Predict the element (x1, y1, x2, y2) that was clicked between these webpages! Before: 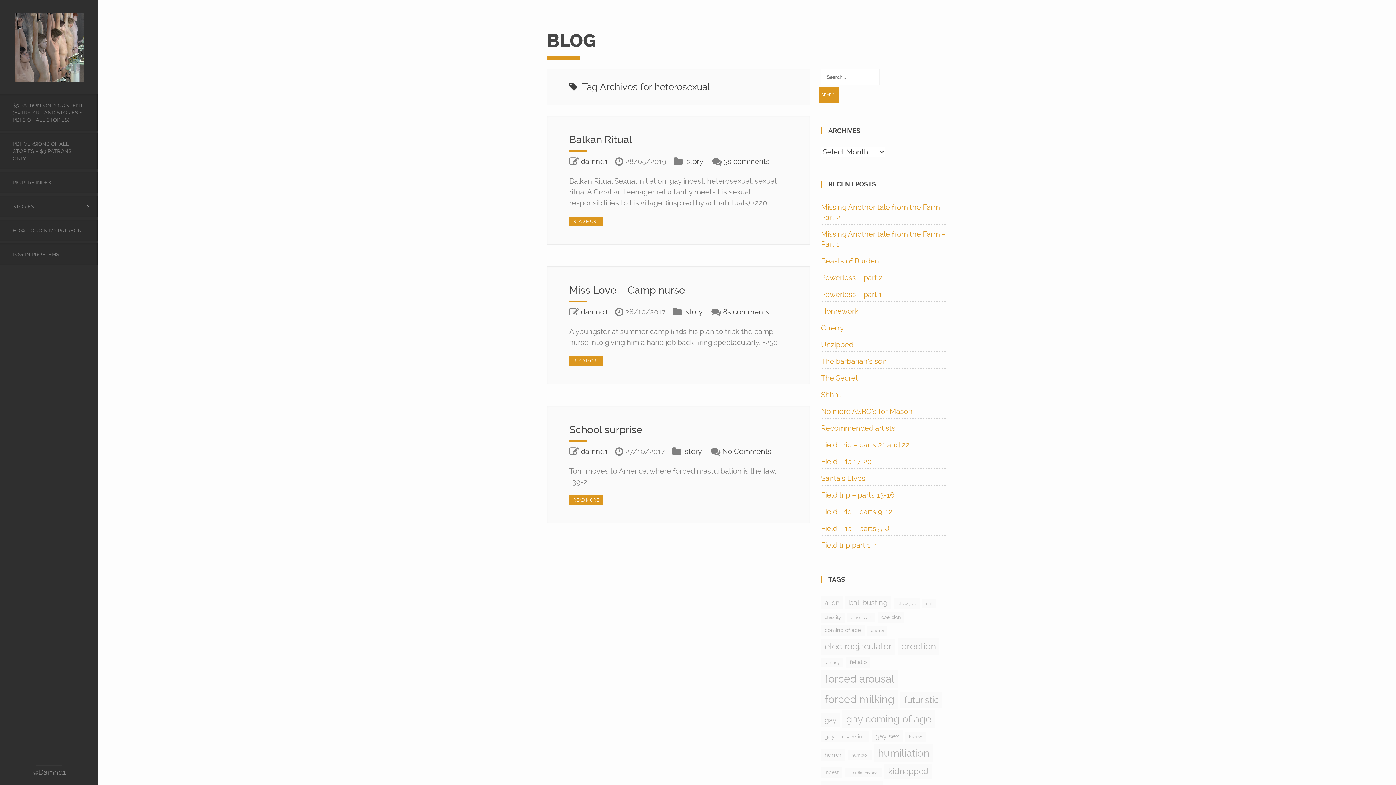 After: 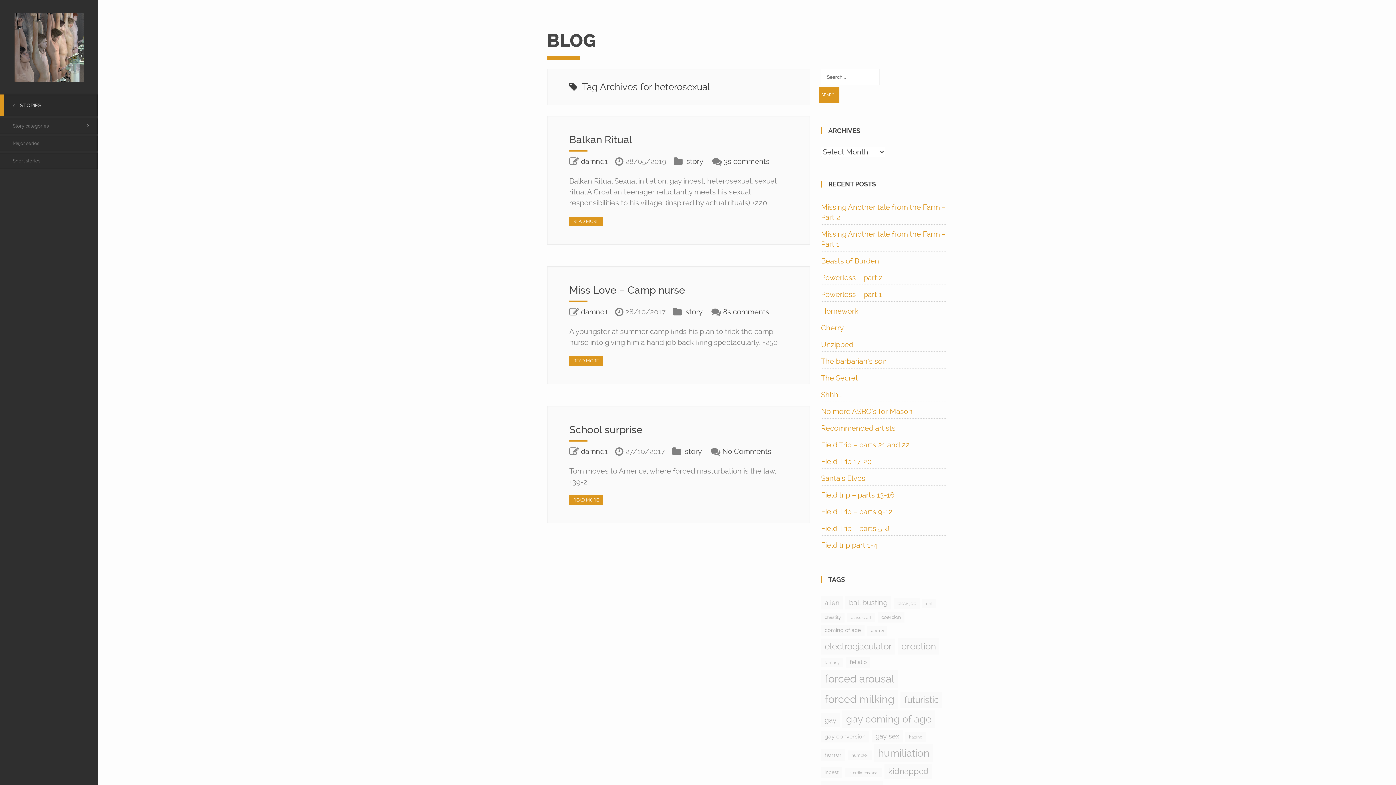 Action: bbox: (0, 195, 98, 217) label: STORIES